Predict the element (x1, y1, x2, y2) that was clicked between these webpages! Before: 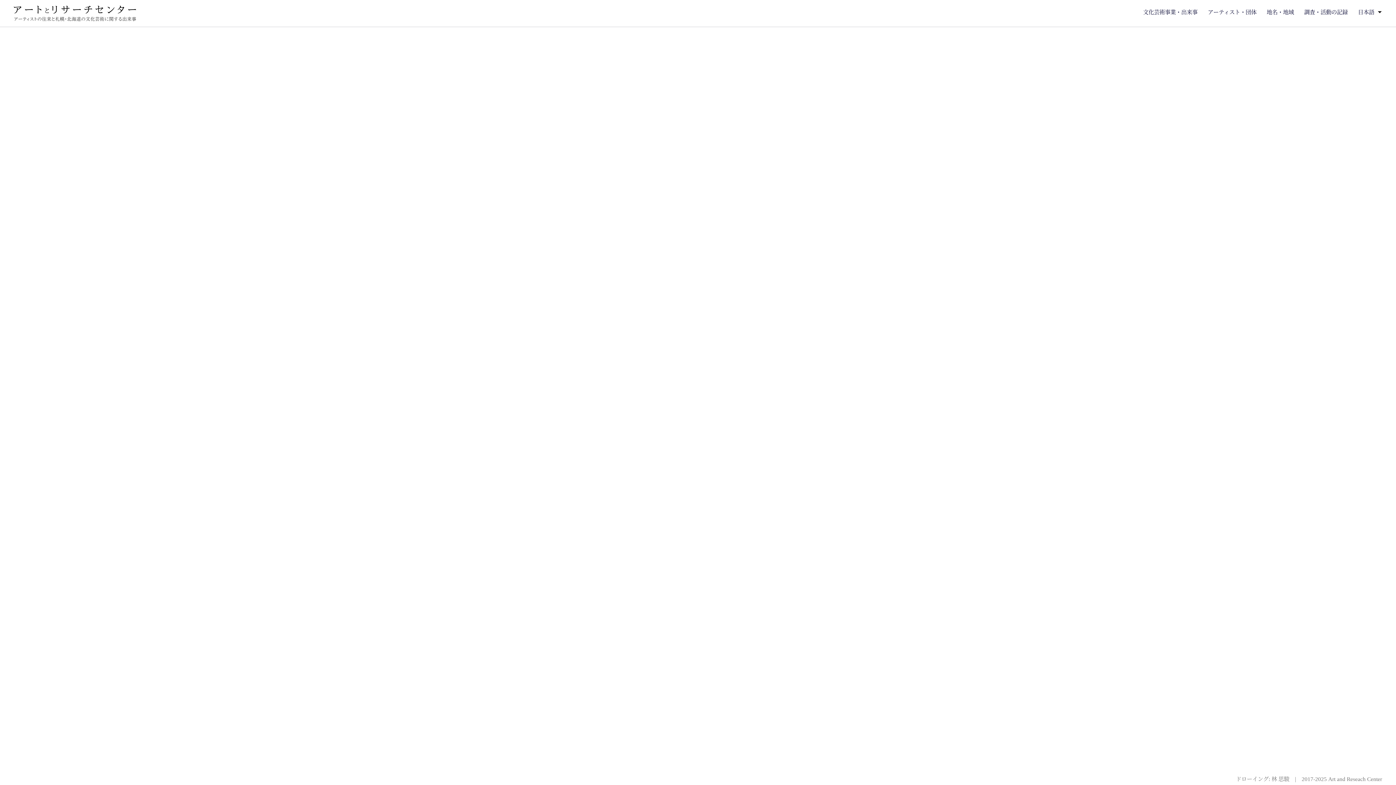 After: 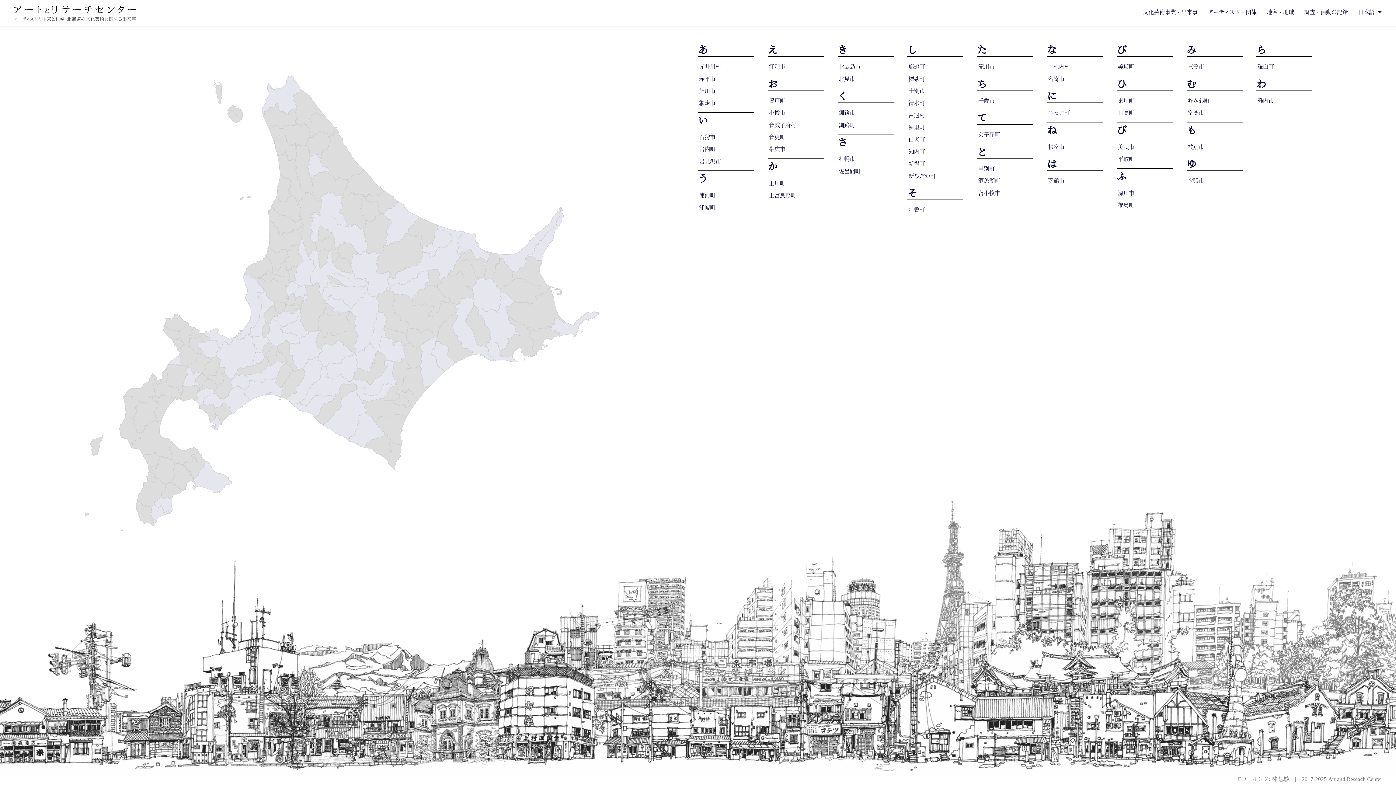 Action: label: 地名・地域 bbox: (1267, 9, 1294, 15)